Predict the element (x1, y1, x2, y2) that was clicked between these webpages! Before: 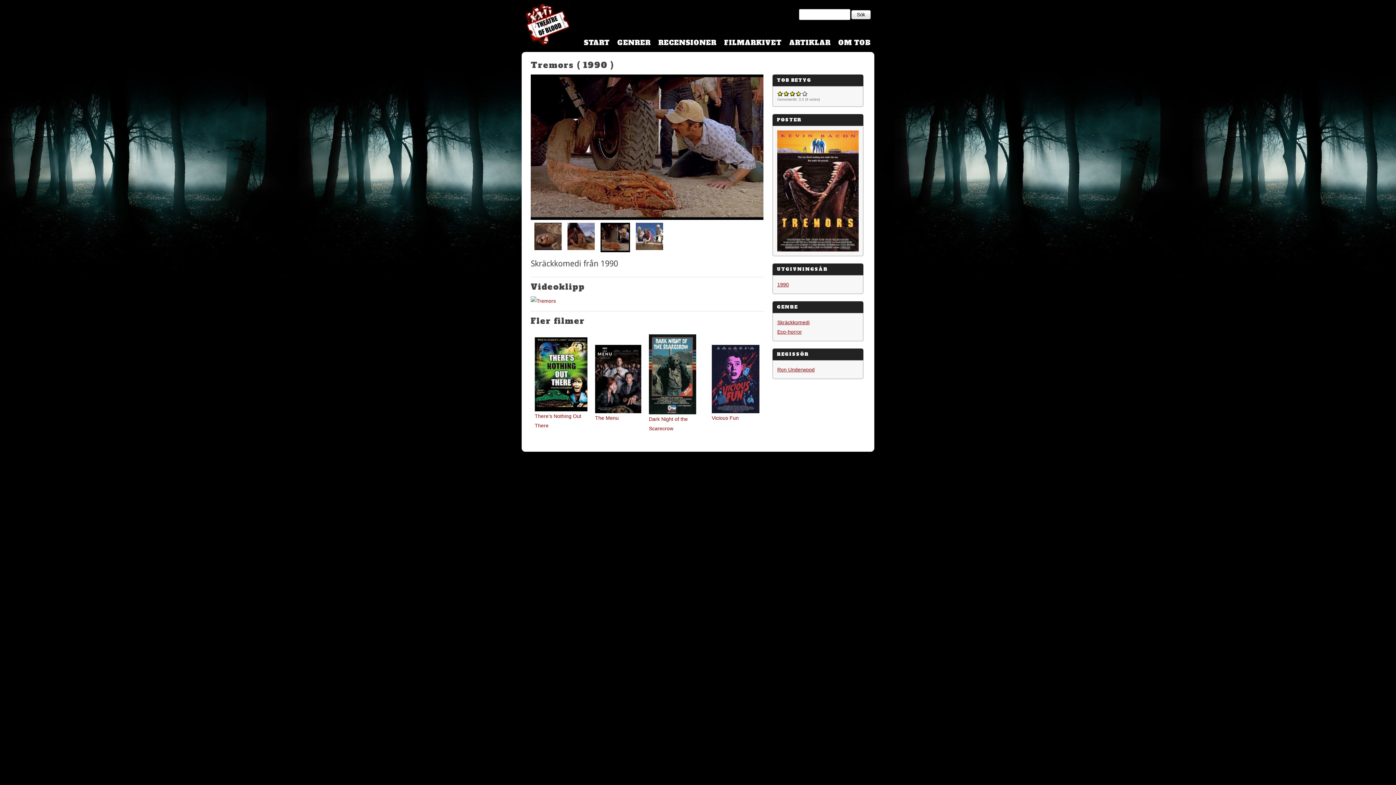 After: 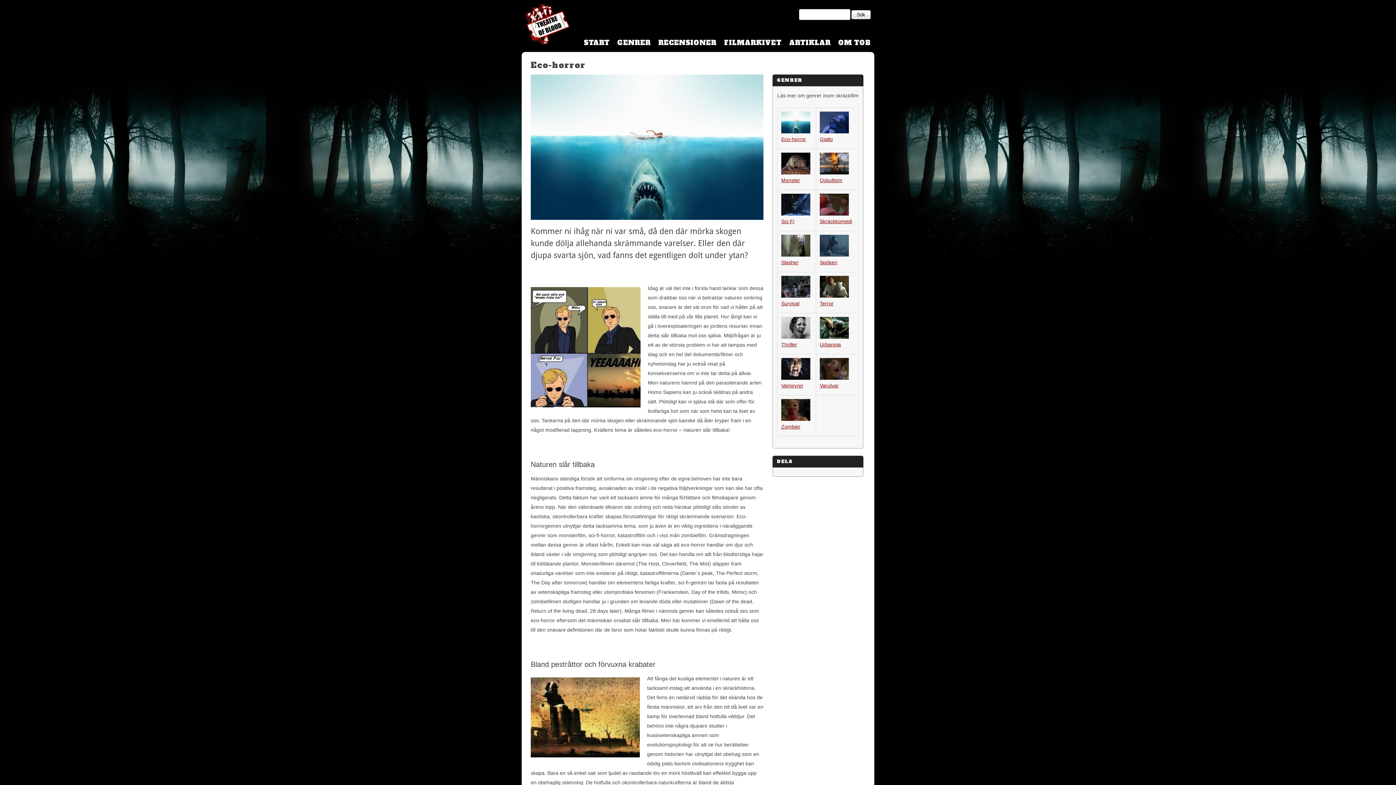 Action: bbox: (777, 329, 802, 334) label: Eco-horror